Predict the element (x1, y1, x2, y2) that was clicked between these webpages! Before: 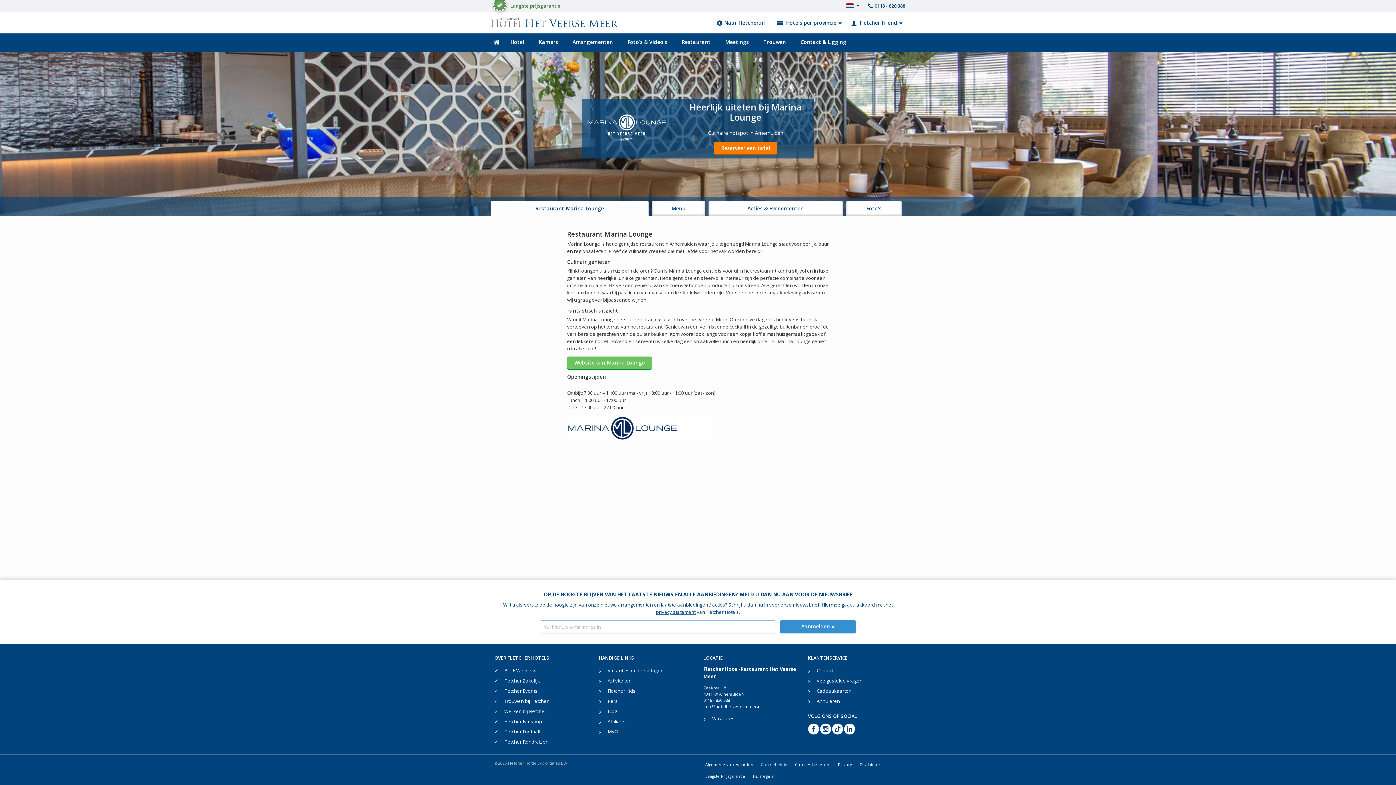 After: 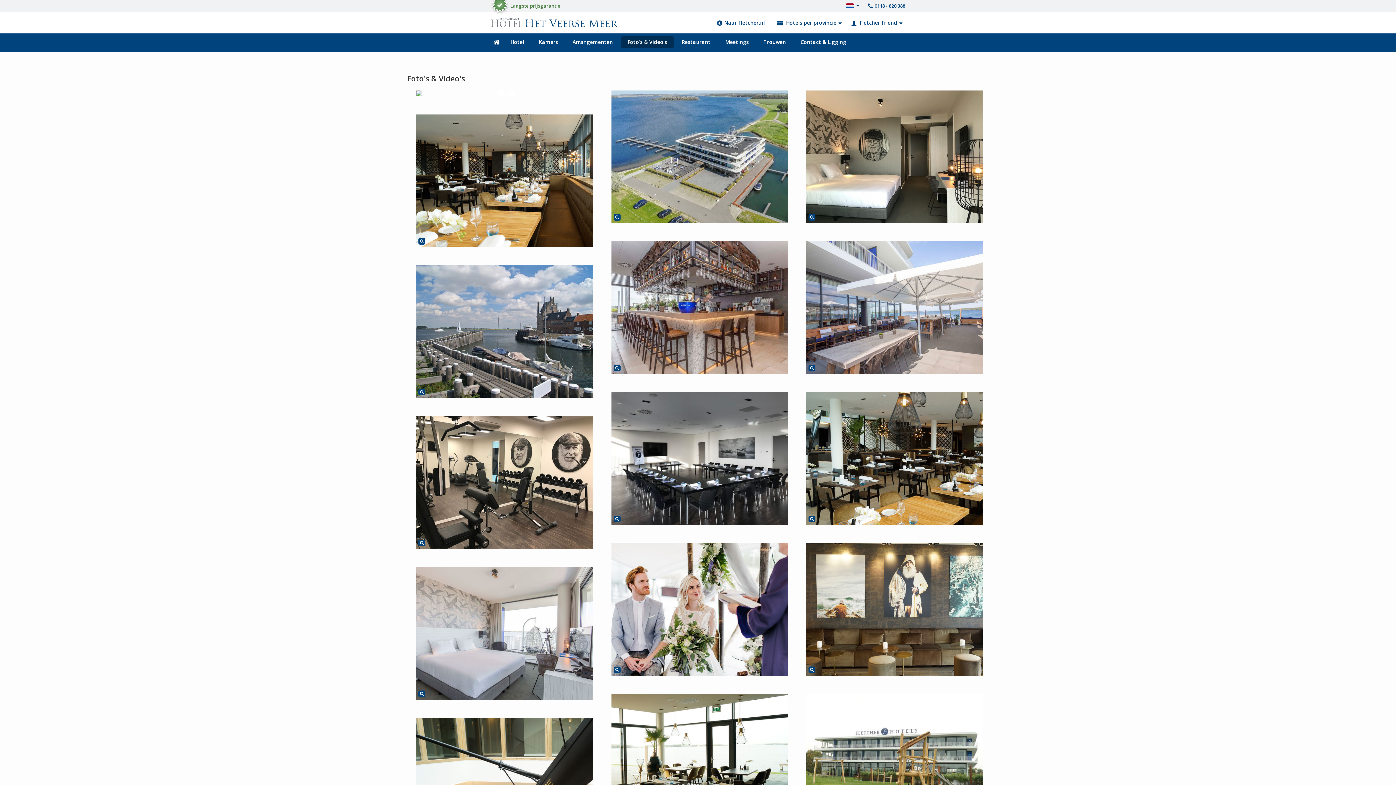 Action: label: Foto's & Video's bbox: (621, 36, 673, 48)